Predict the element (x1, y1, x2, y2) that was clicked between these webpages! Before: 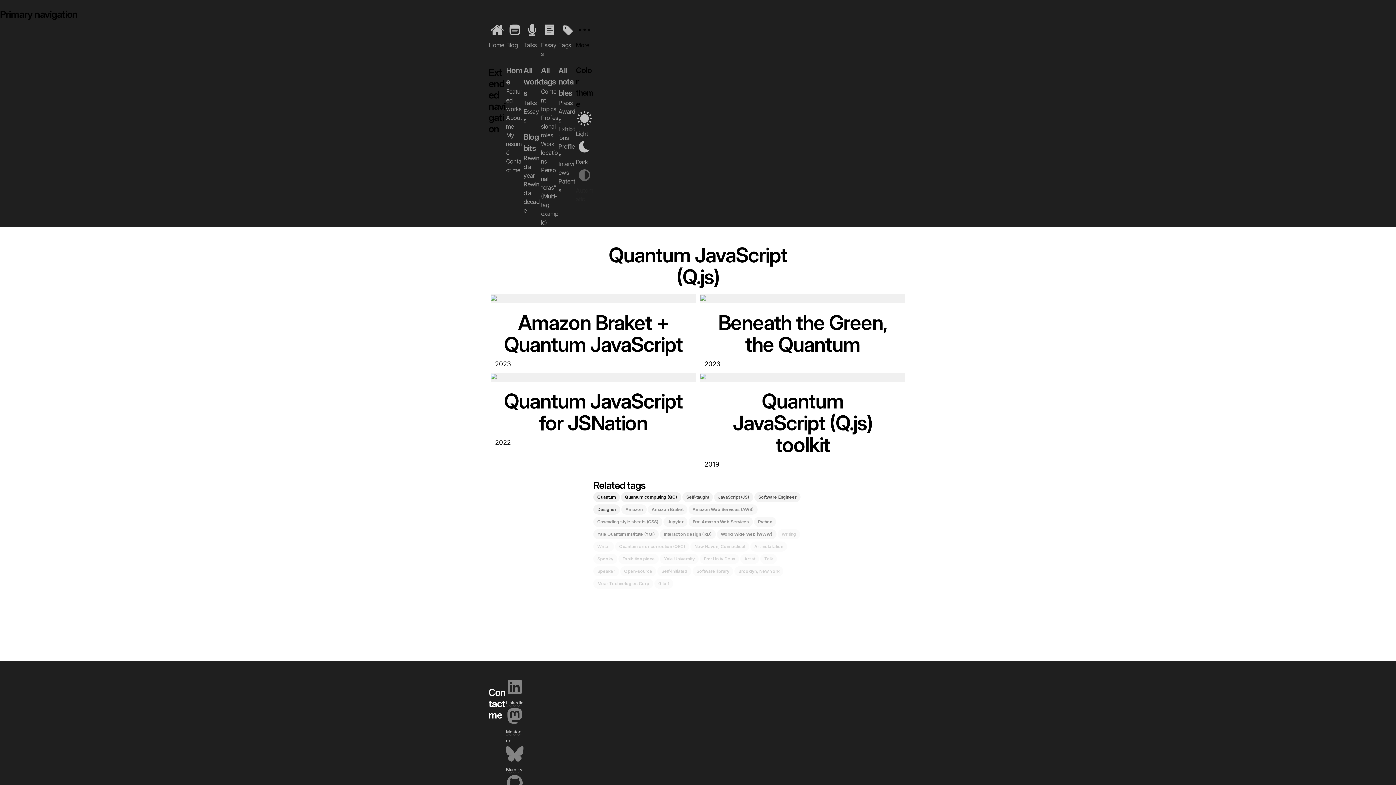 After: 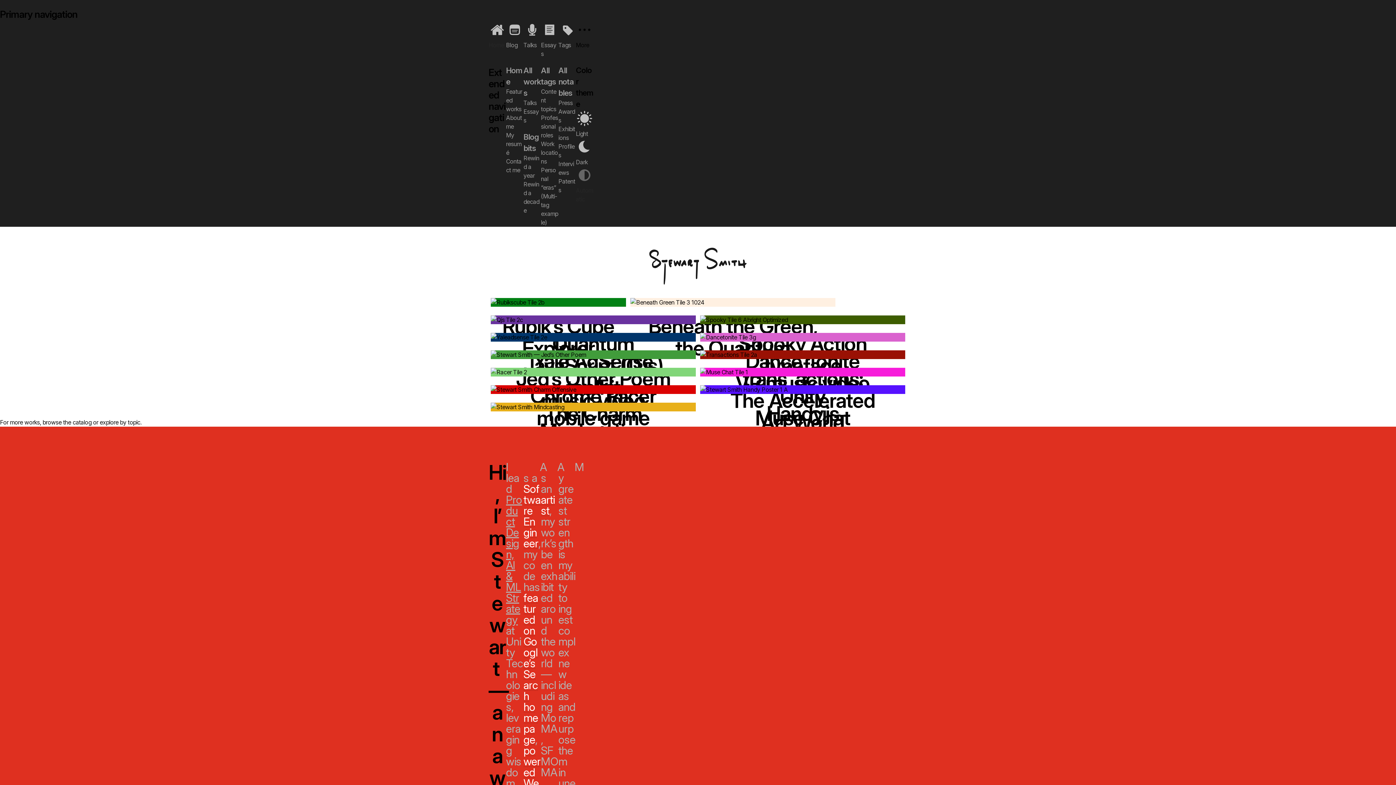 Action: bbox: (488, 32, 506, 49) label: Home